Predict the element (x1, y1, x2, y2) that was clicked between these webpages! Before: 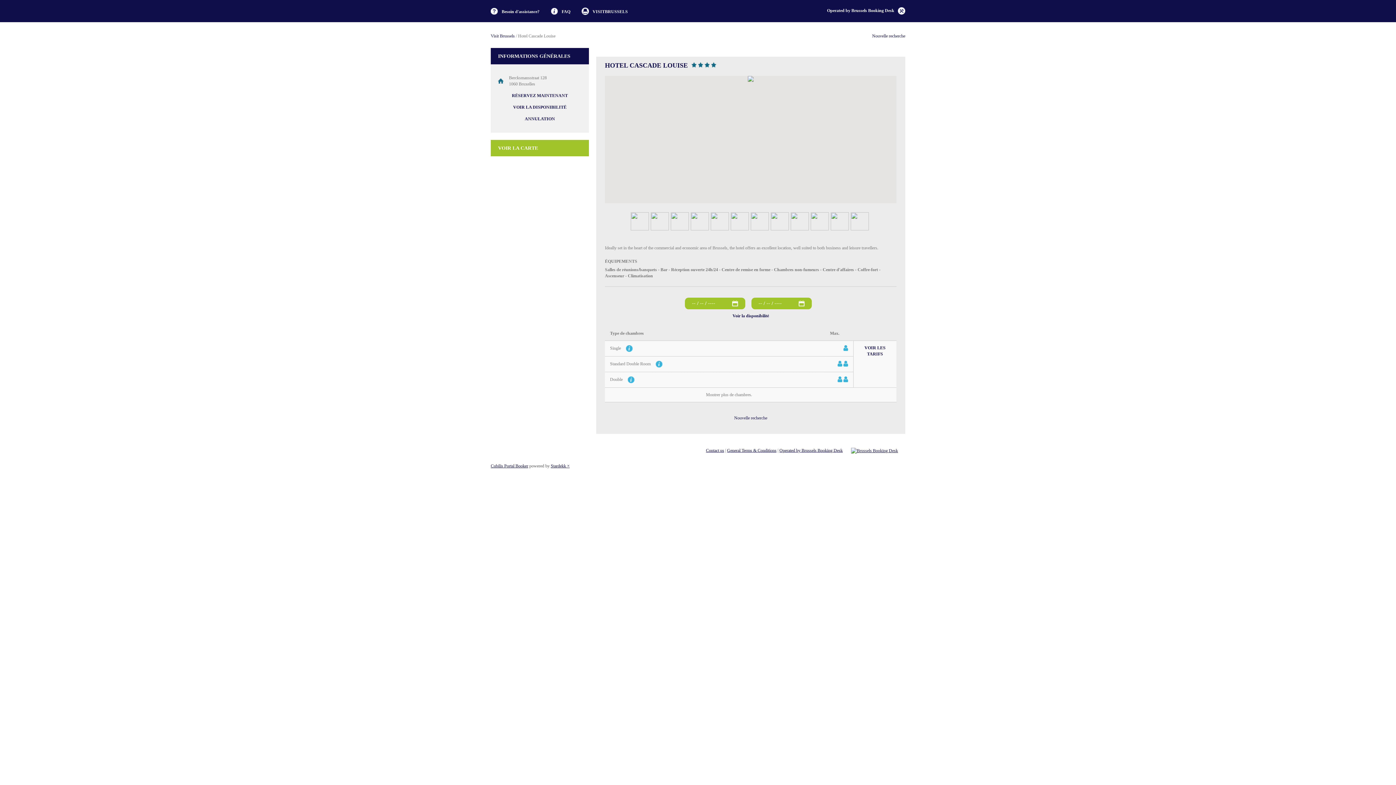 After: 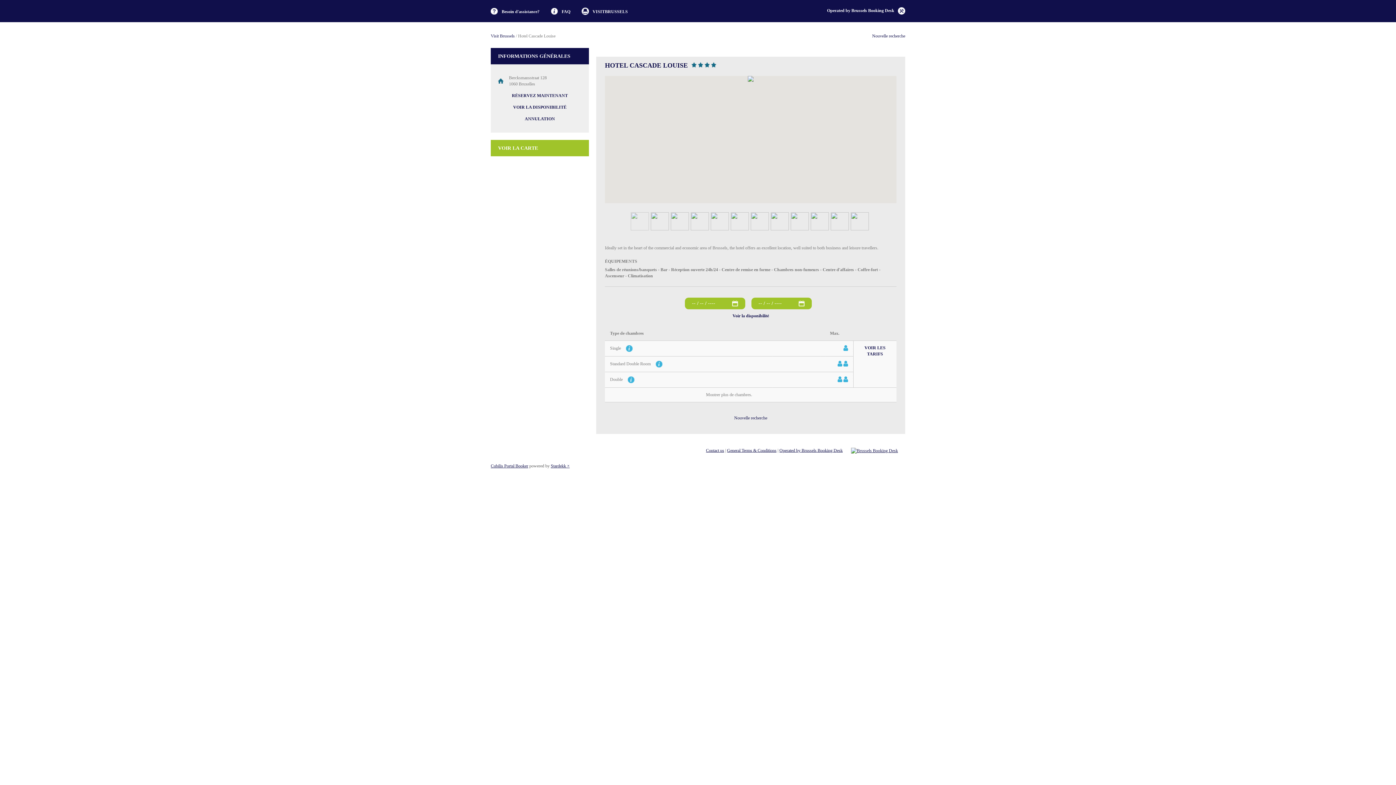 Action: bbox: (630, 212, 649, 232)